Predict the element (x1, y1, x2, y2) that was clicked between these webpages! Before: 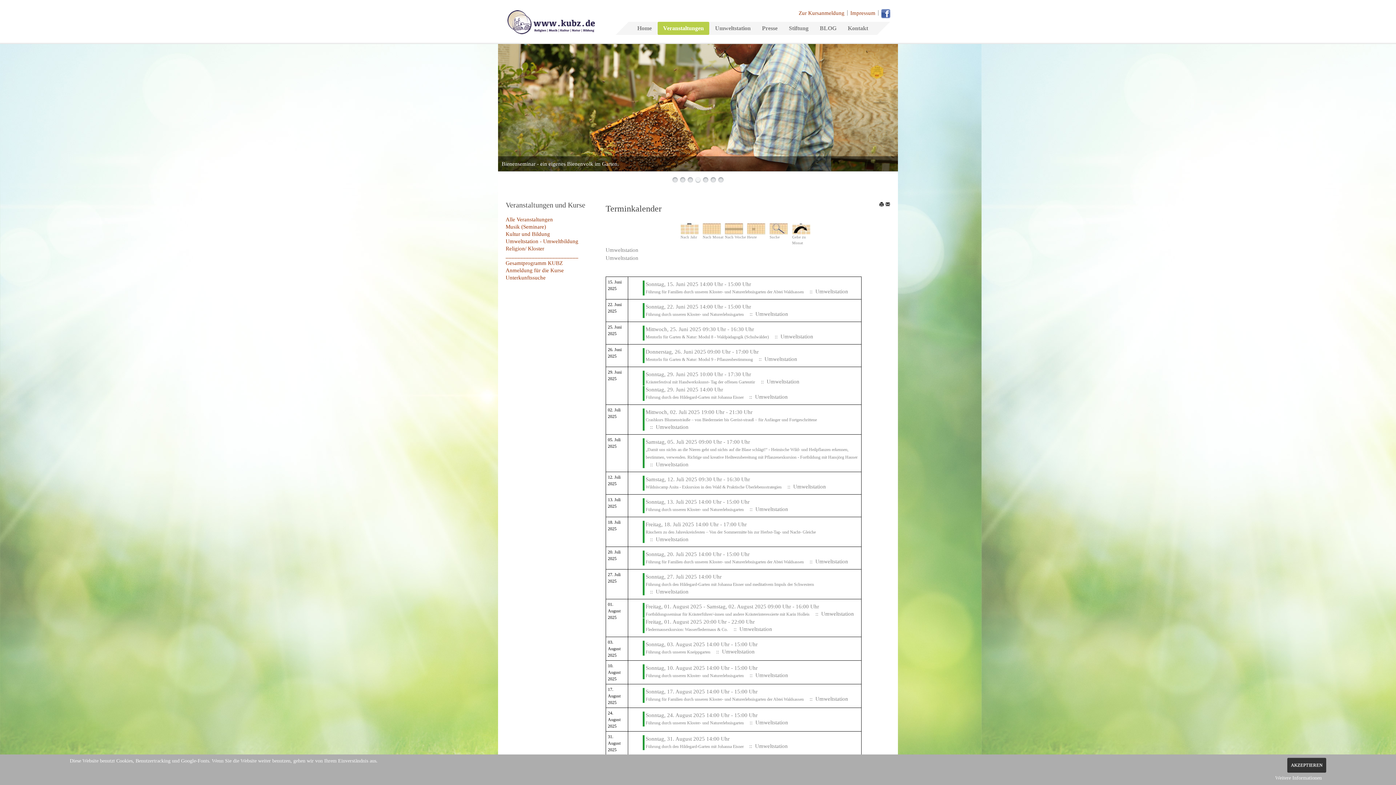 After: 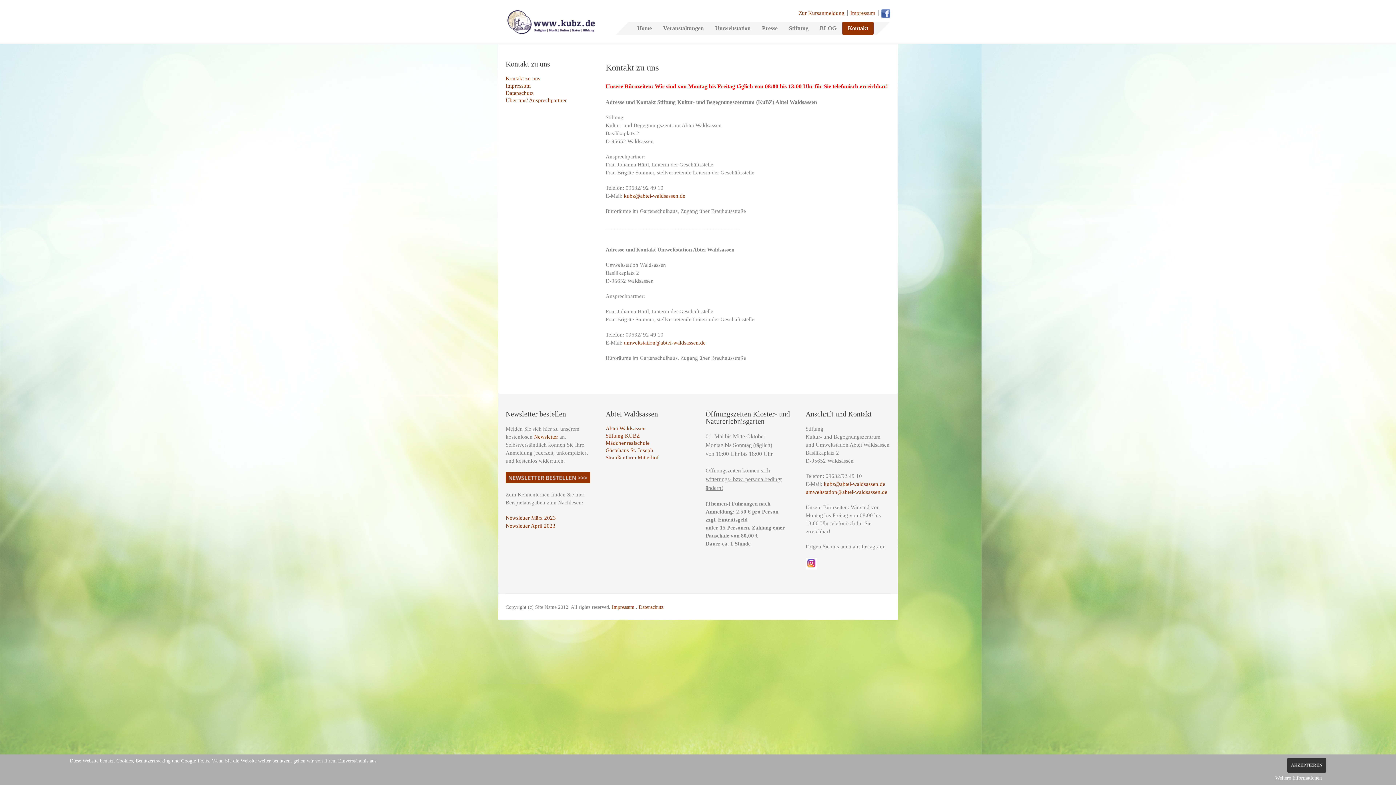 Action: label: Kontakt bbox: (842, 21, 873, 34)